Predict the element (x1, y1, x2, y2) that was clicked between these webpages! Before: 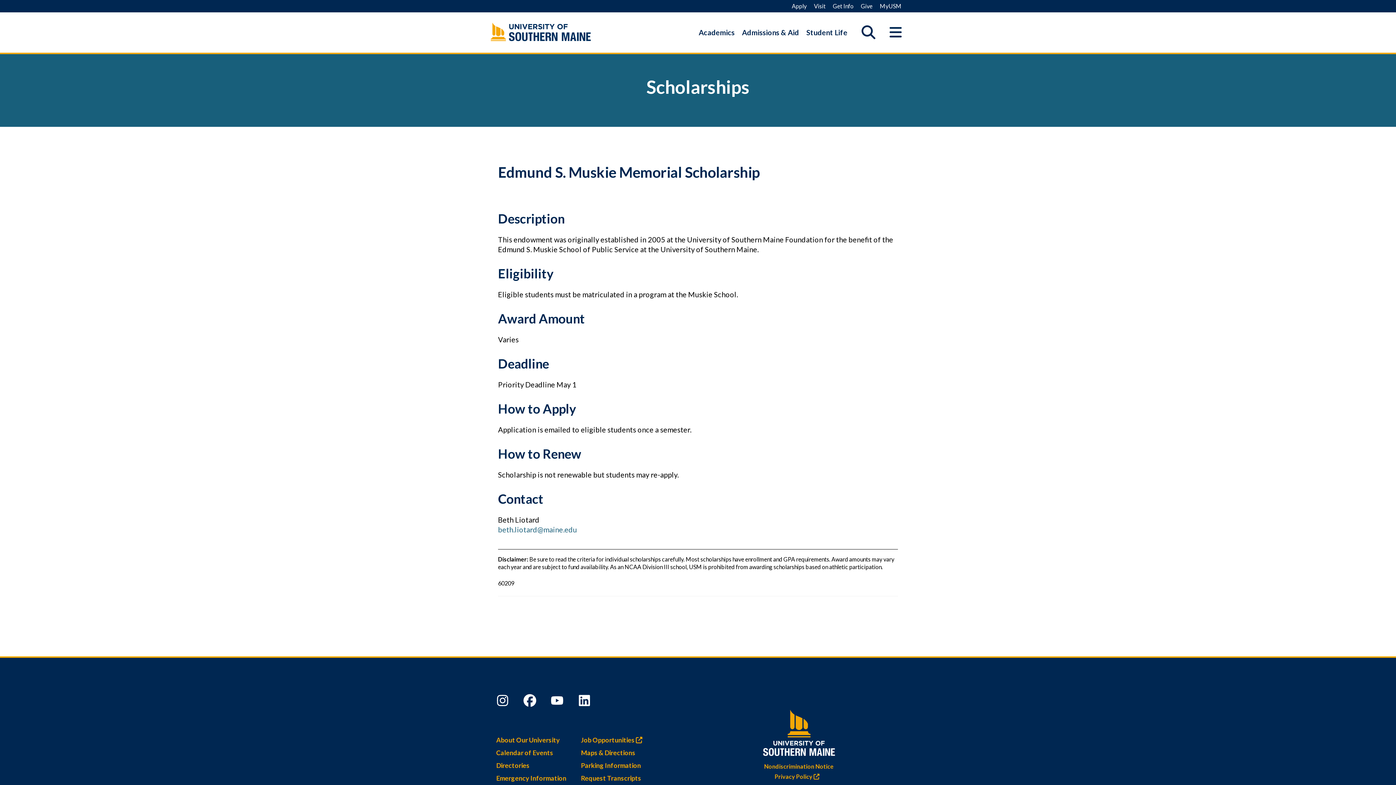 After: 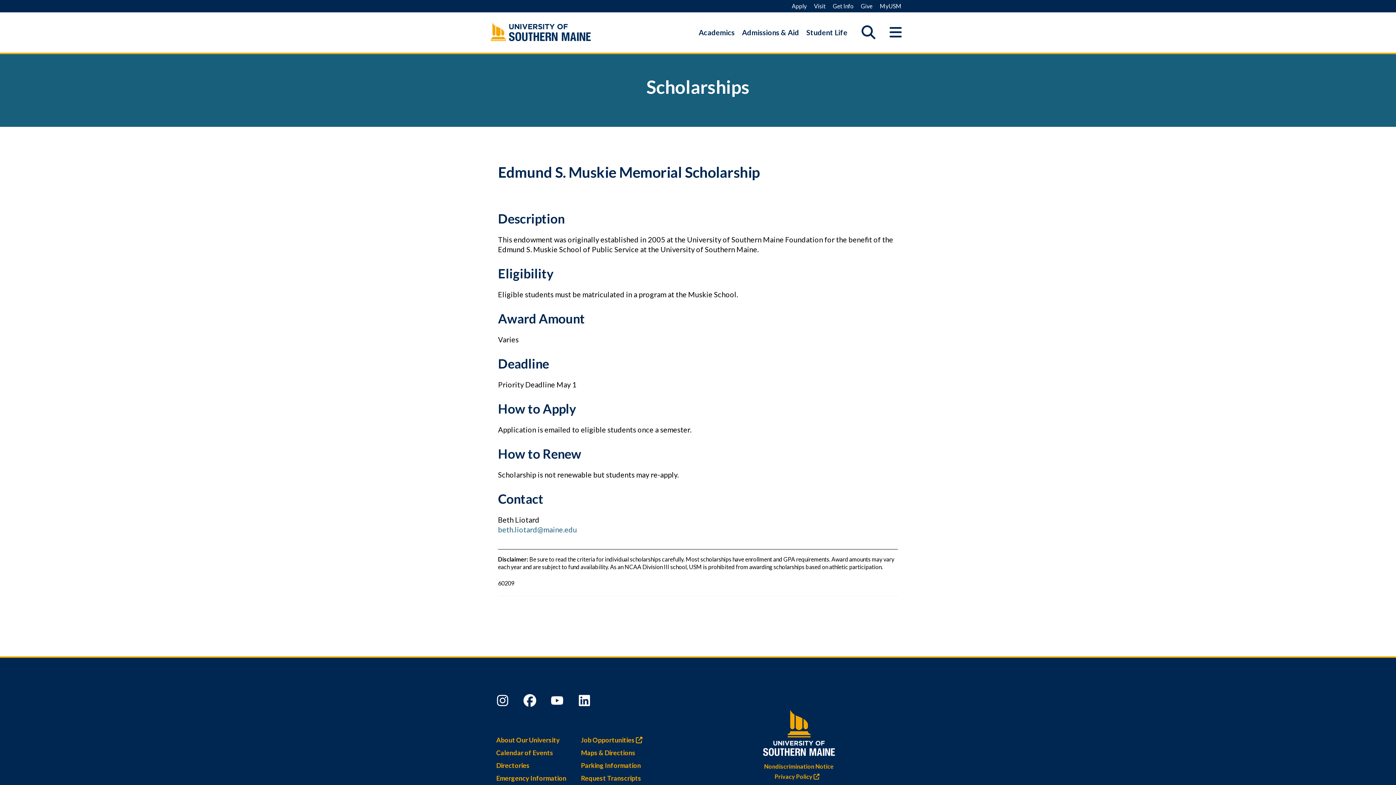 Action: bbox: (1375, 741, 1389, 752)